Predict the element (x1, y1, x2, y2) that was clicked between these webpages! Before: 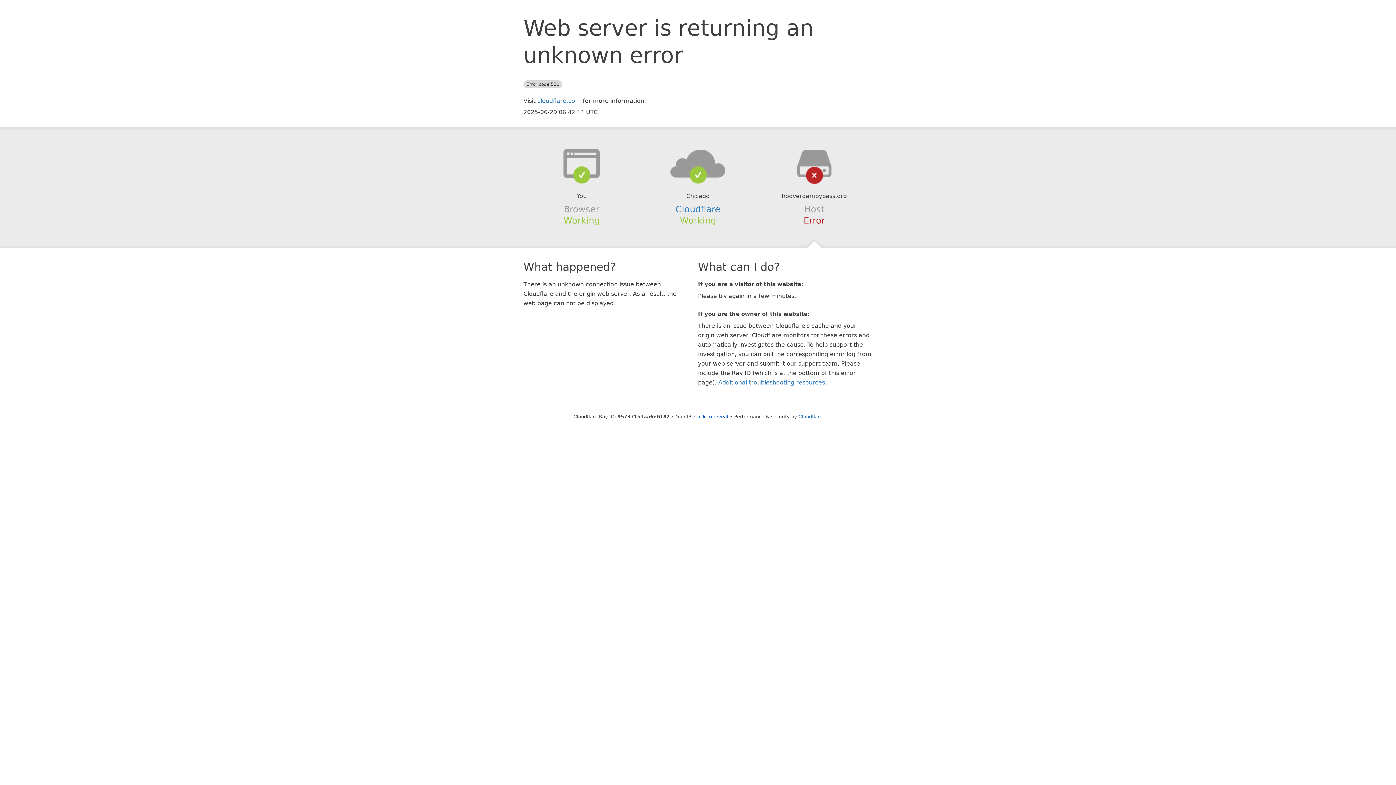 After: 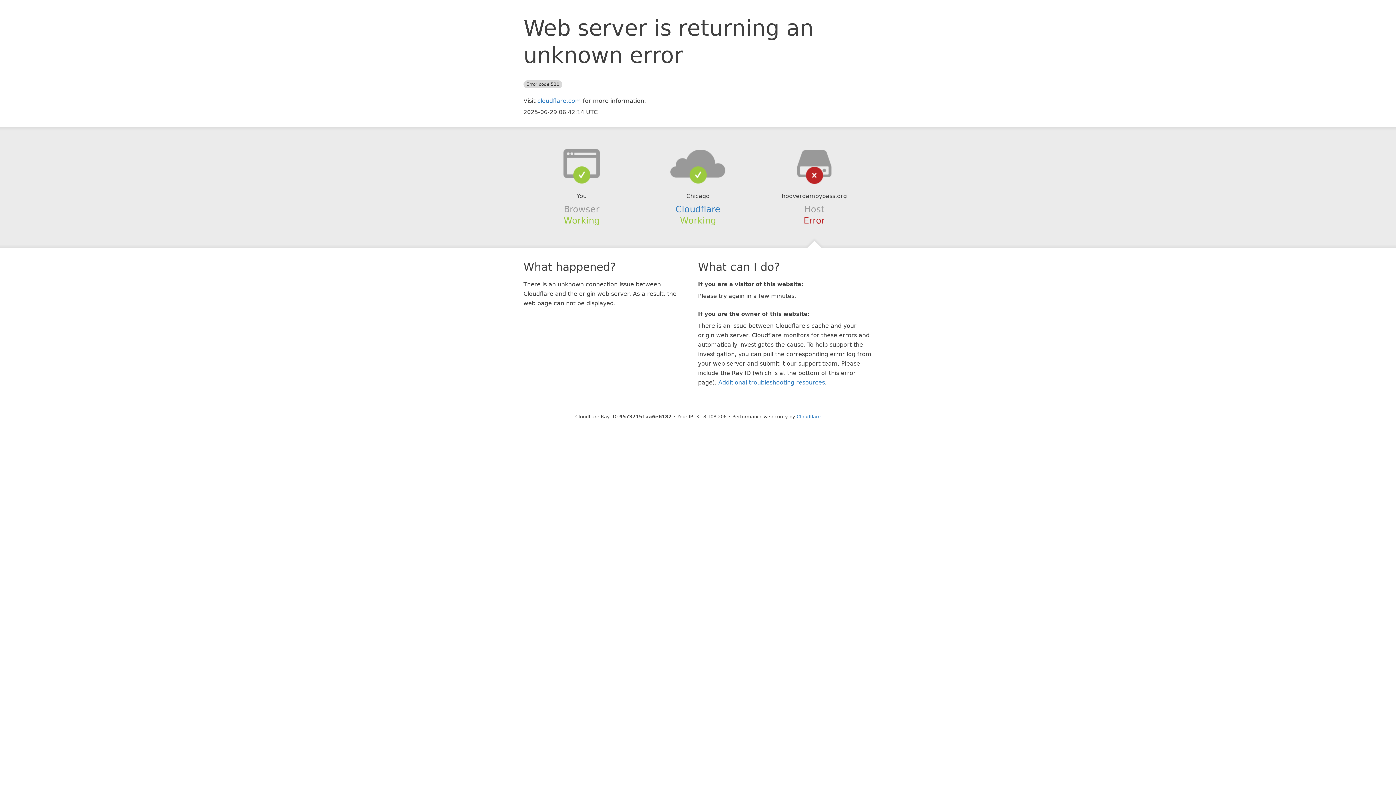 Action: bbox: (694, 414, 728, 419) label: Click to reveal